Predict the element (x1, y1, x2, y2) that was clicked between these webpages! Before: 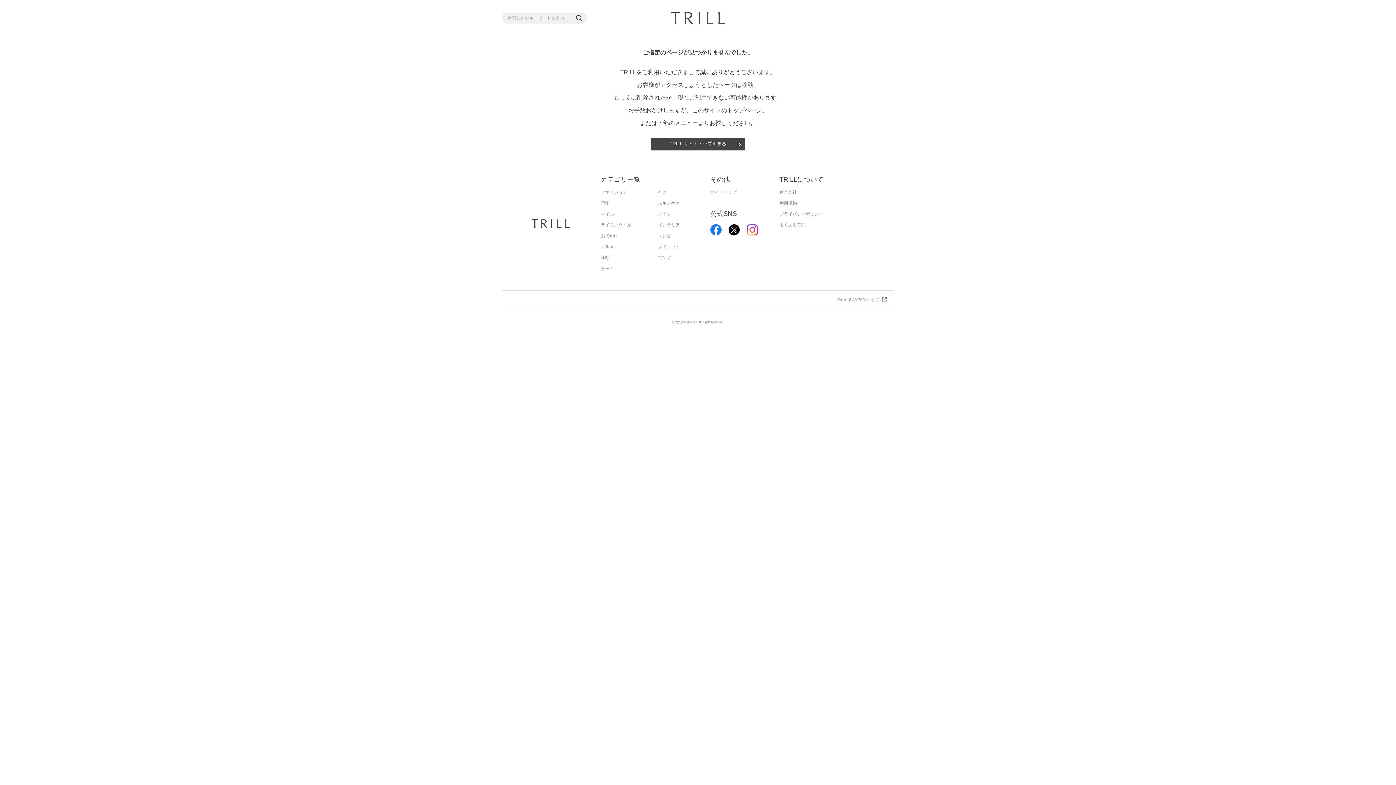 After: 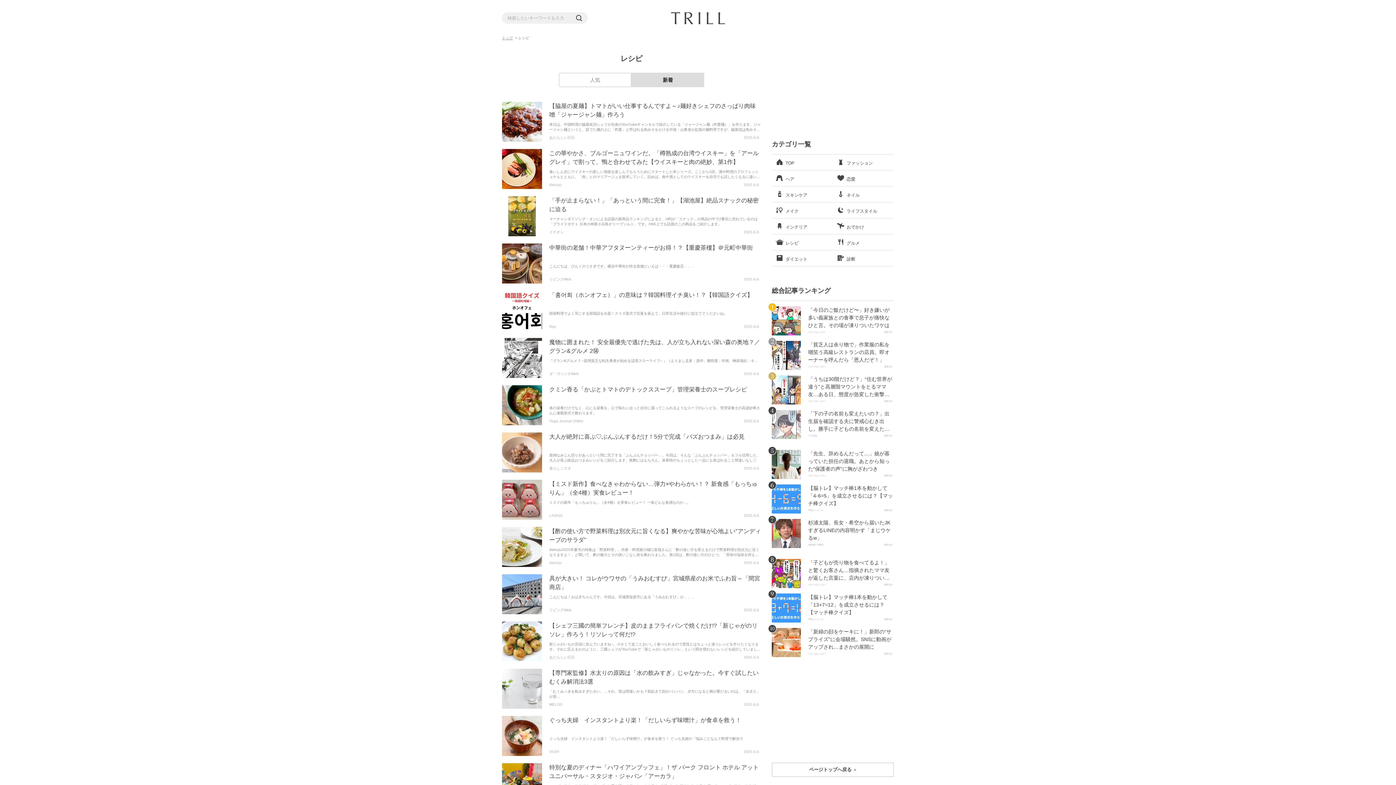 Action: bbox: (658, 230, 671, 241) label: レシピ